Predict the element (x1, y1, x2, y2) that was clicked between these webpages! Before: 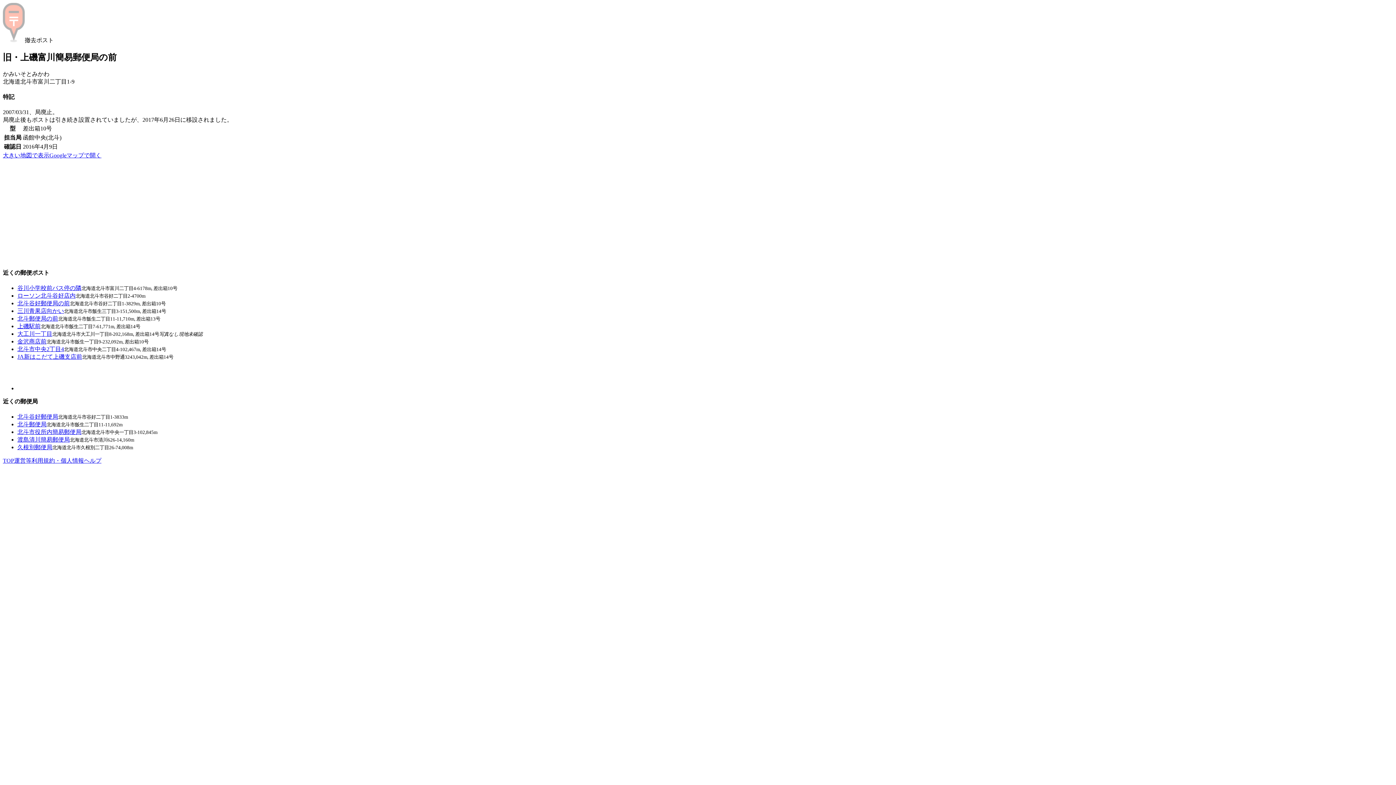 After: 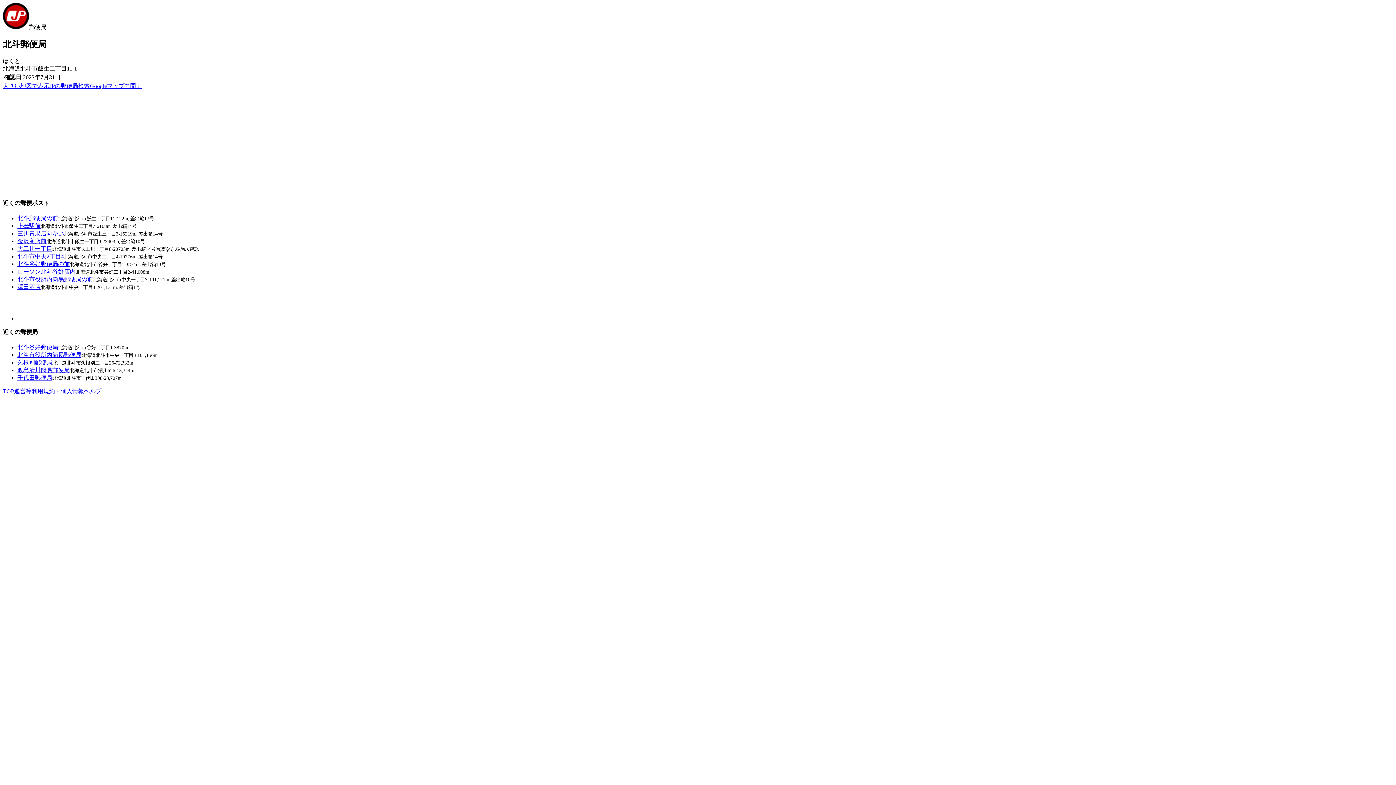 Action: bbox: (17, 421, 46, 427) label: 北斗郵便局